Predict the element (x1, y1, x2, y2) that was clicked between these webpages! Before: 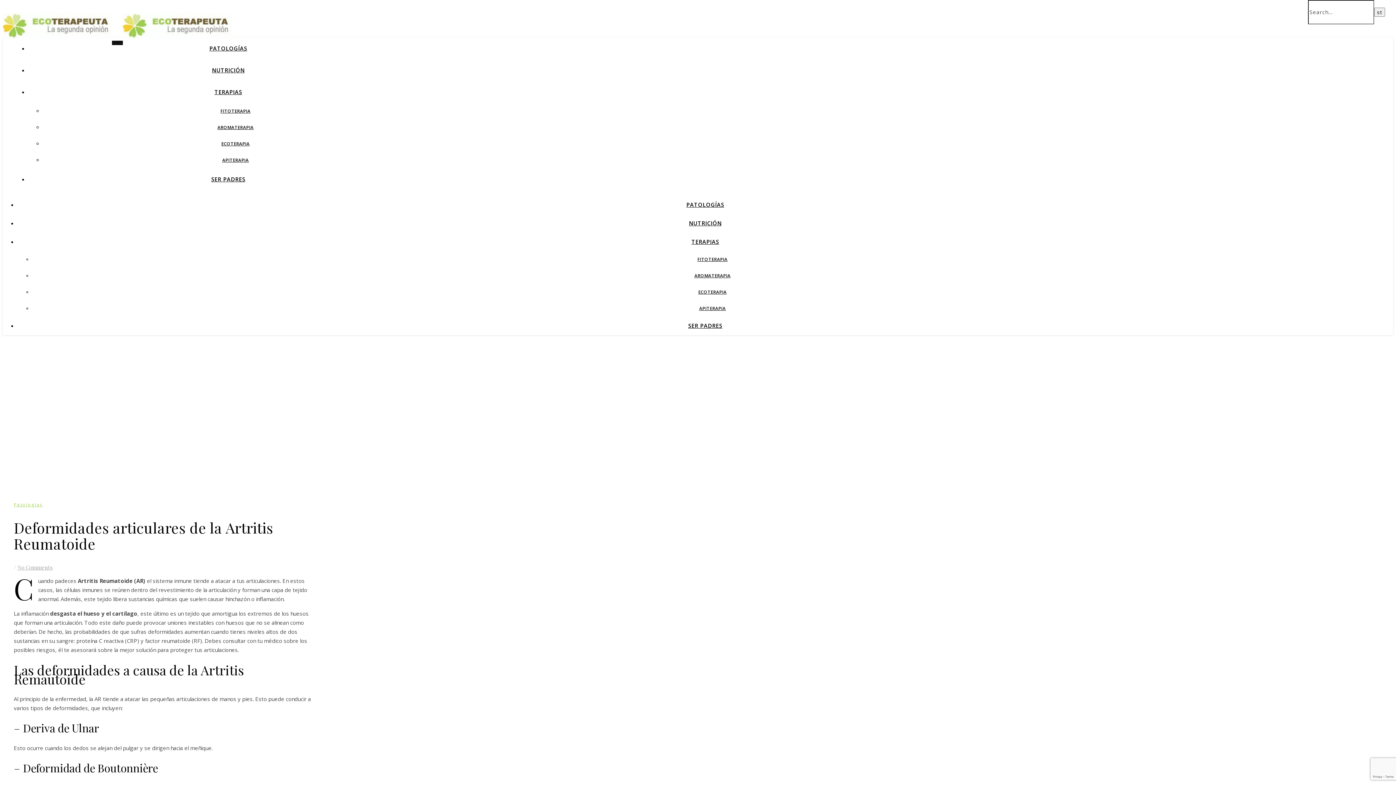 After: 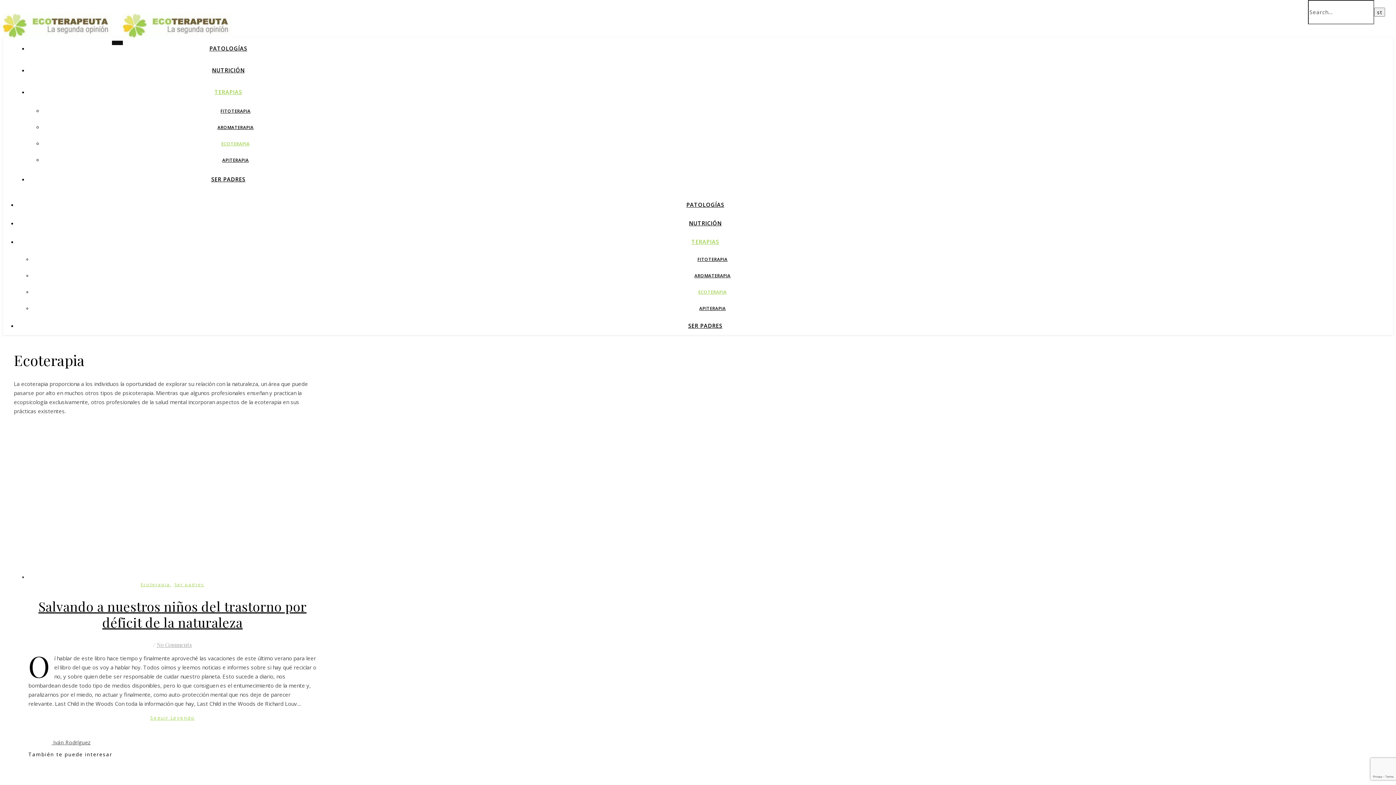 Action: label: ECOTERAPIA bbox: (698, 289, 726, 295)